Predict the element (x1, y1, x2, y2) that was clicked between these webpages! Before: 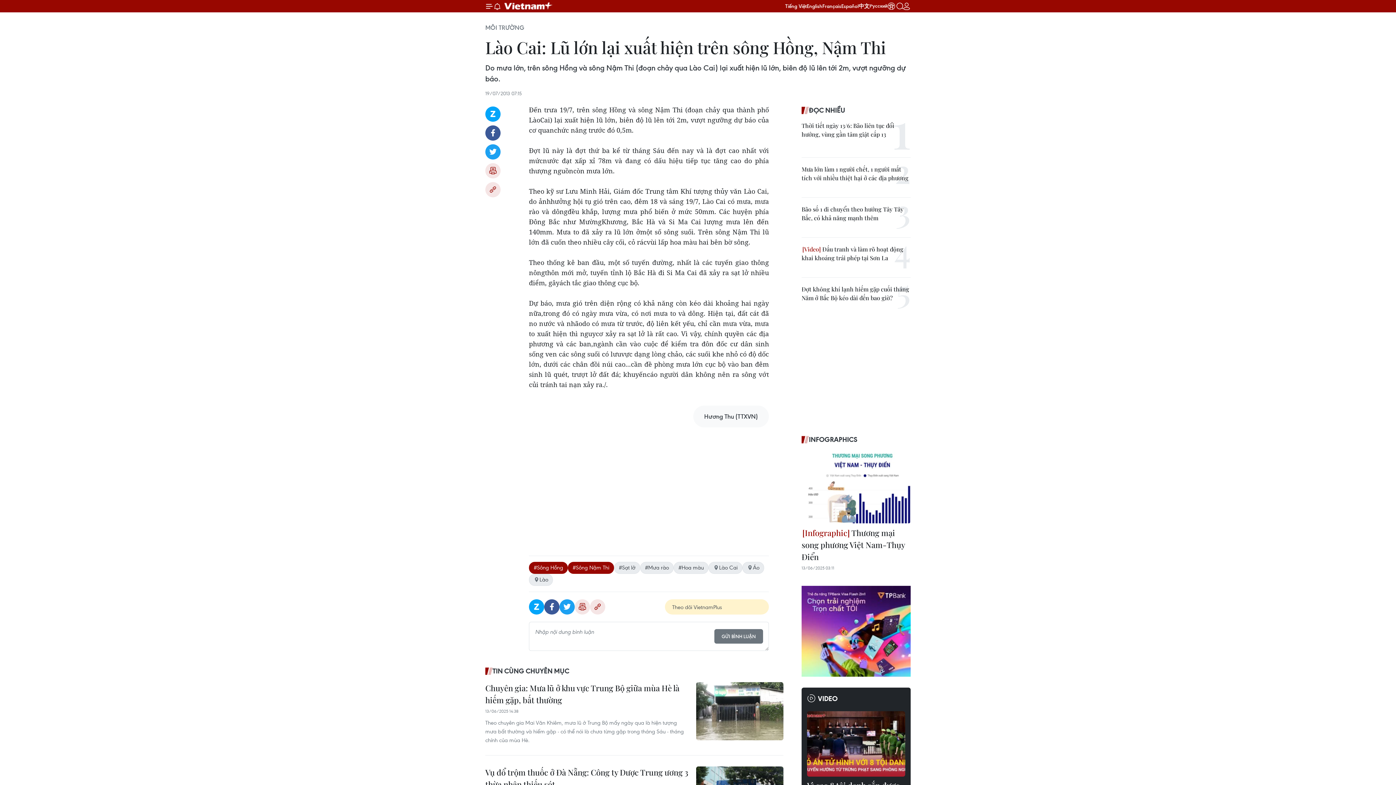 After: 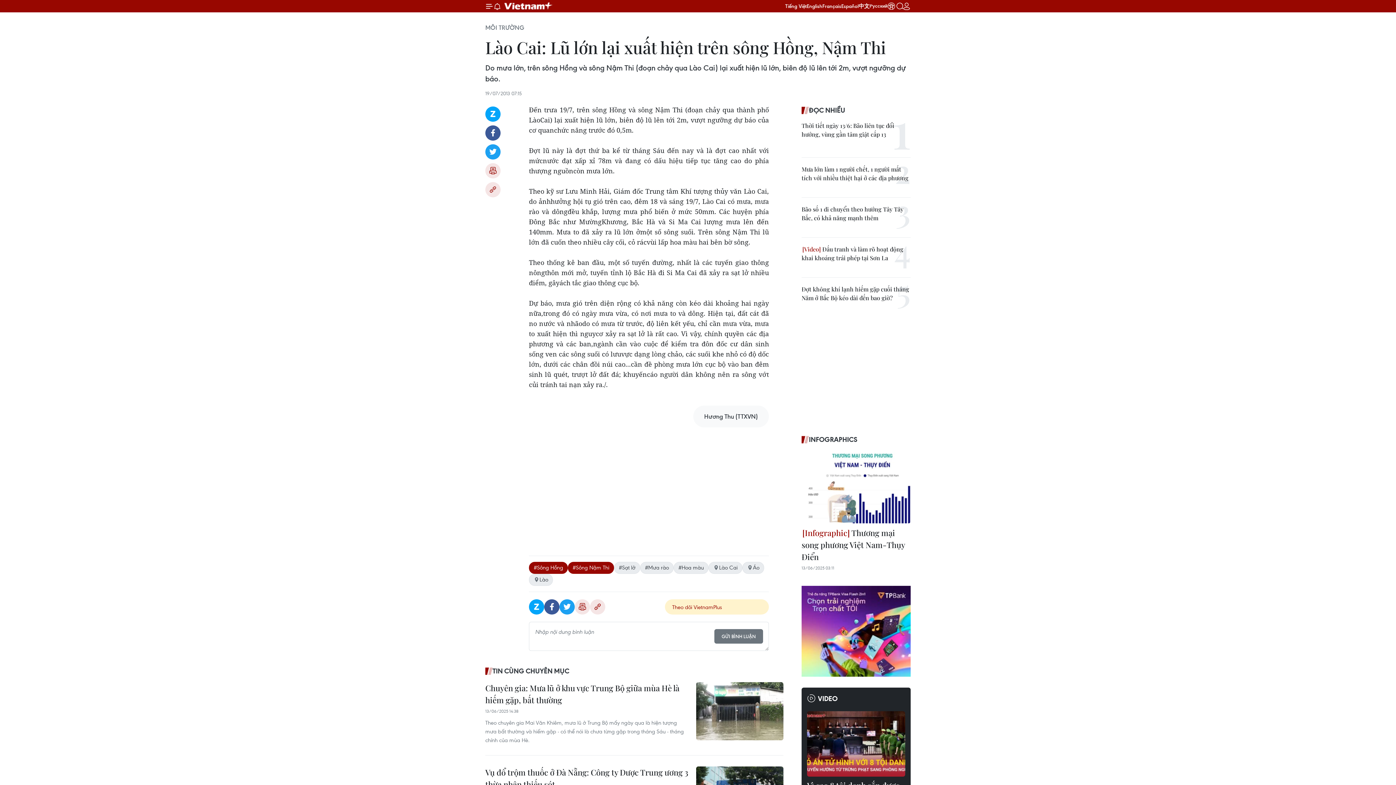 Action: bbox: (665, 599, 769, 614) label: Theo dõi VietnamPlus